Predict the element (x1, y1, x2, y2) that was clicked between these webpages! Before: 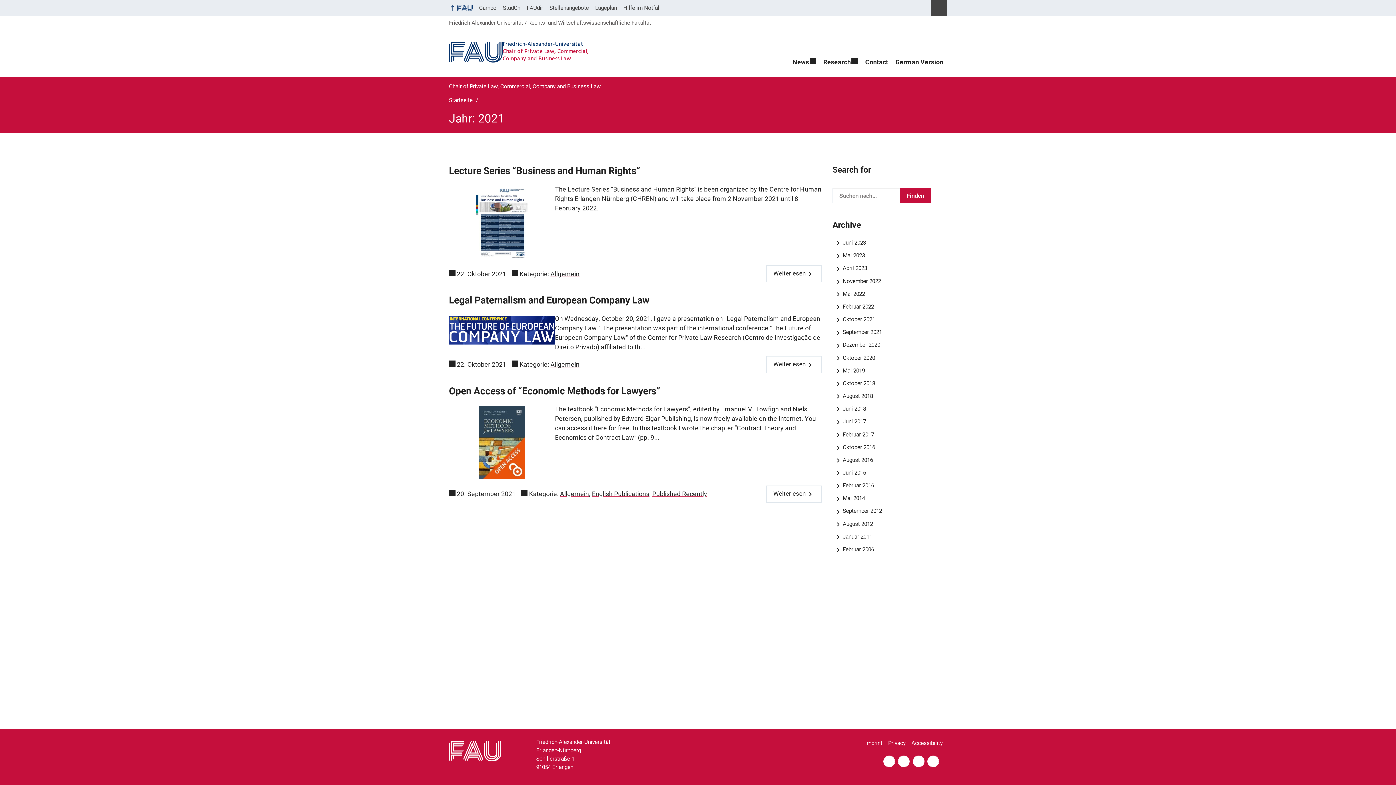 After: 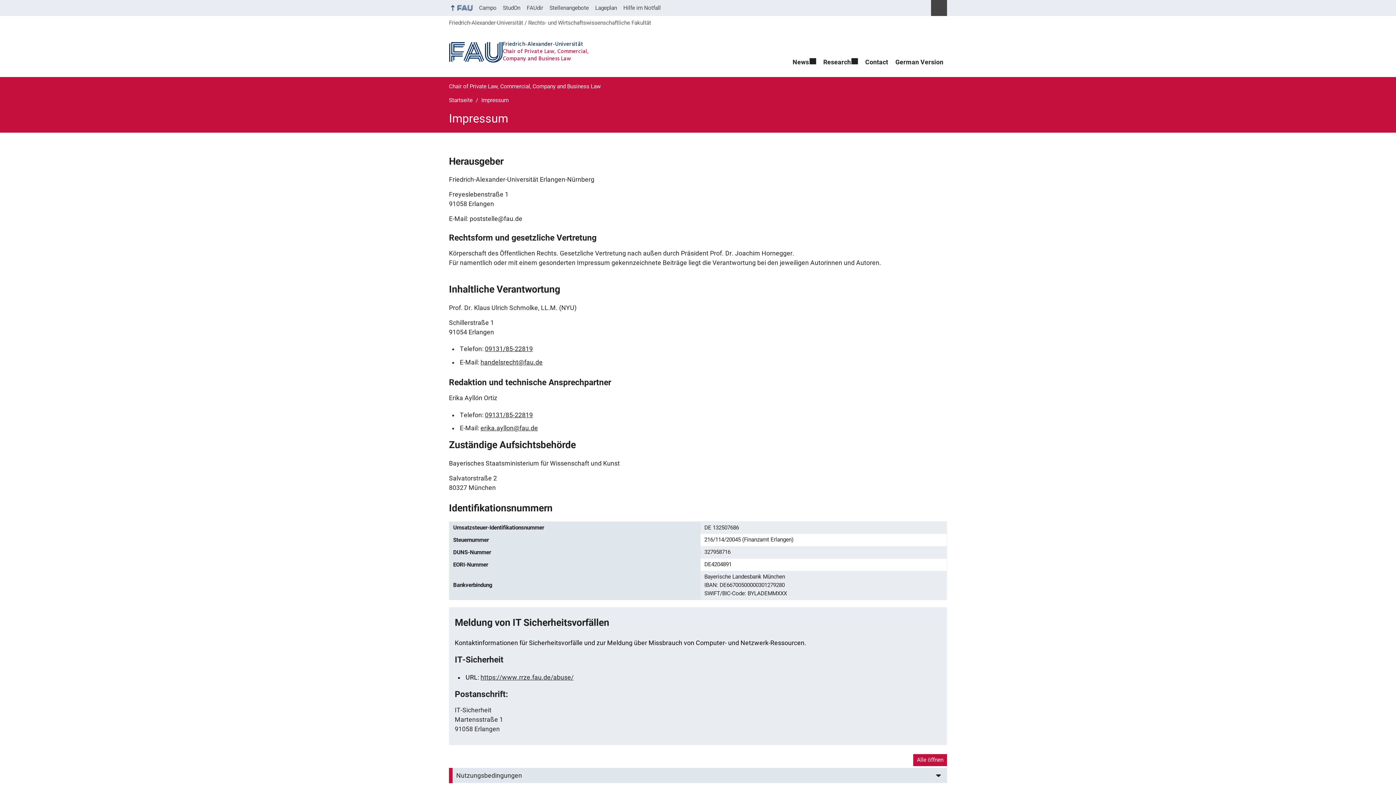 Action: bbox: (865, 736, 886, 751) label: Imprint